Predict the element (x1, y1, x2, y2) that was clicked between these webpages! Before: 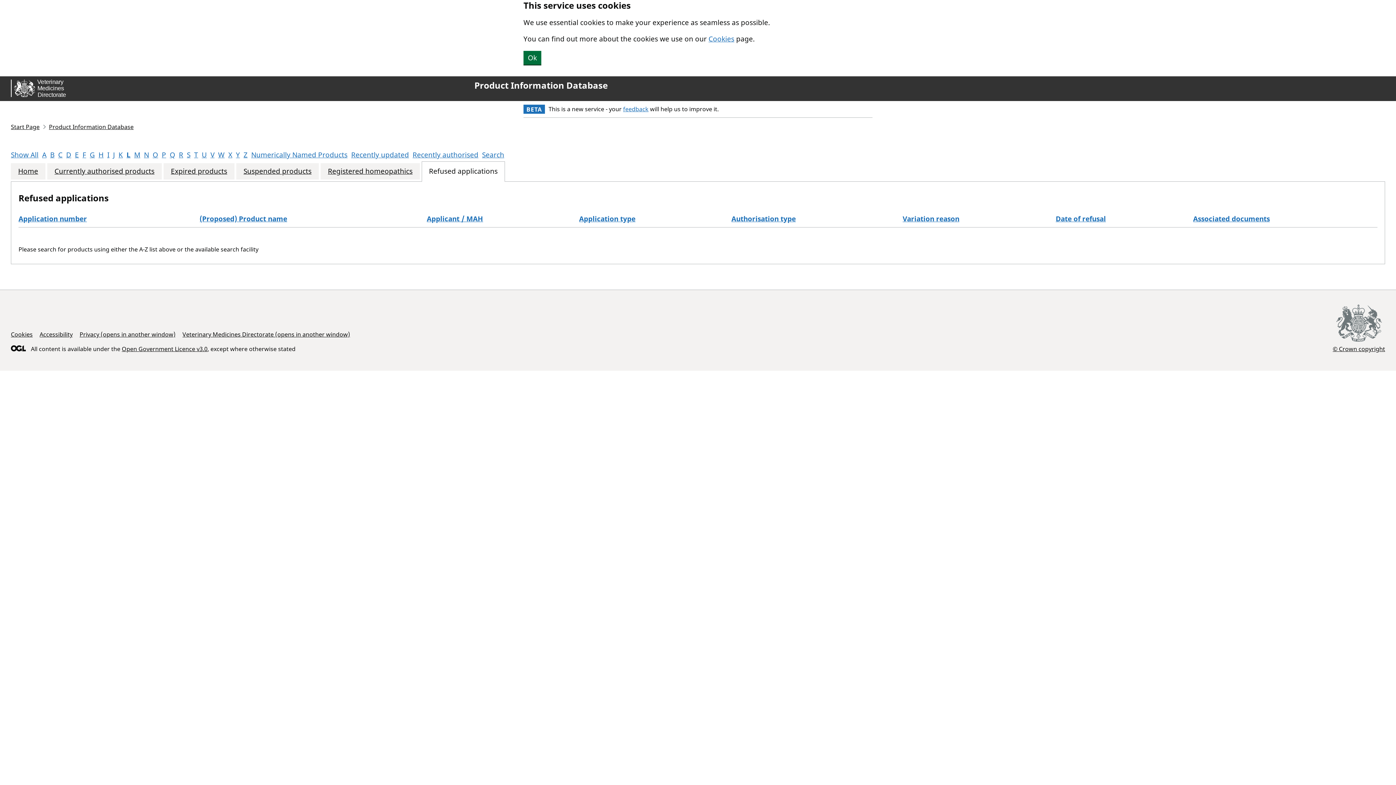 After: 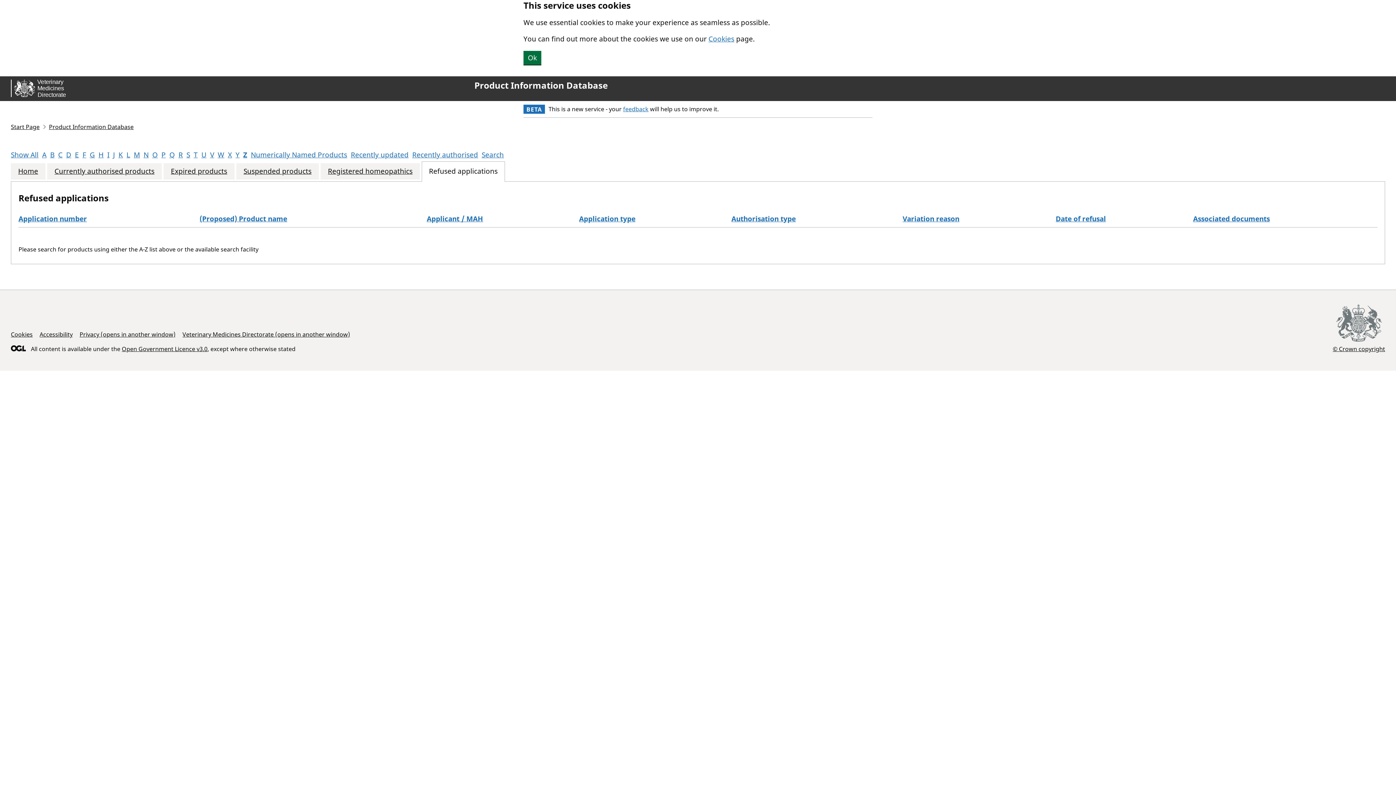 Action: bbox: (243, 150, 247, 159) label: Z